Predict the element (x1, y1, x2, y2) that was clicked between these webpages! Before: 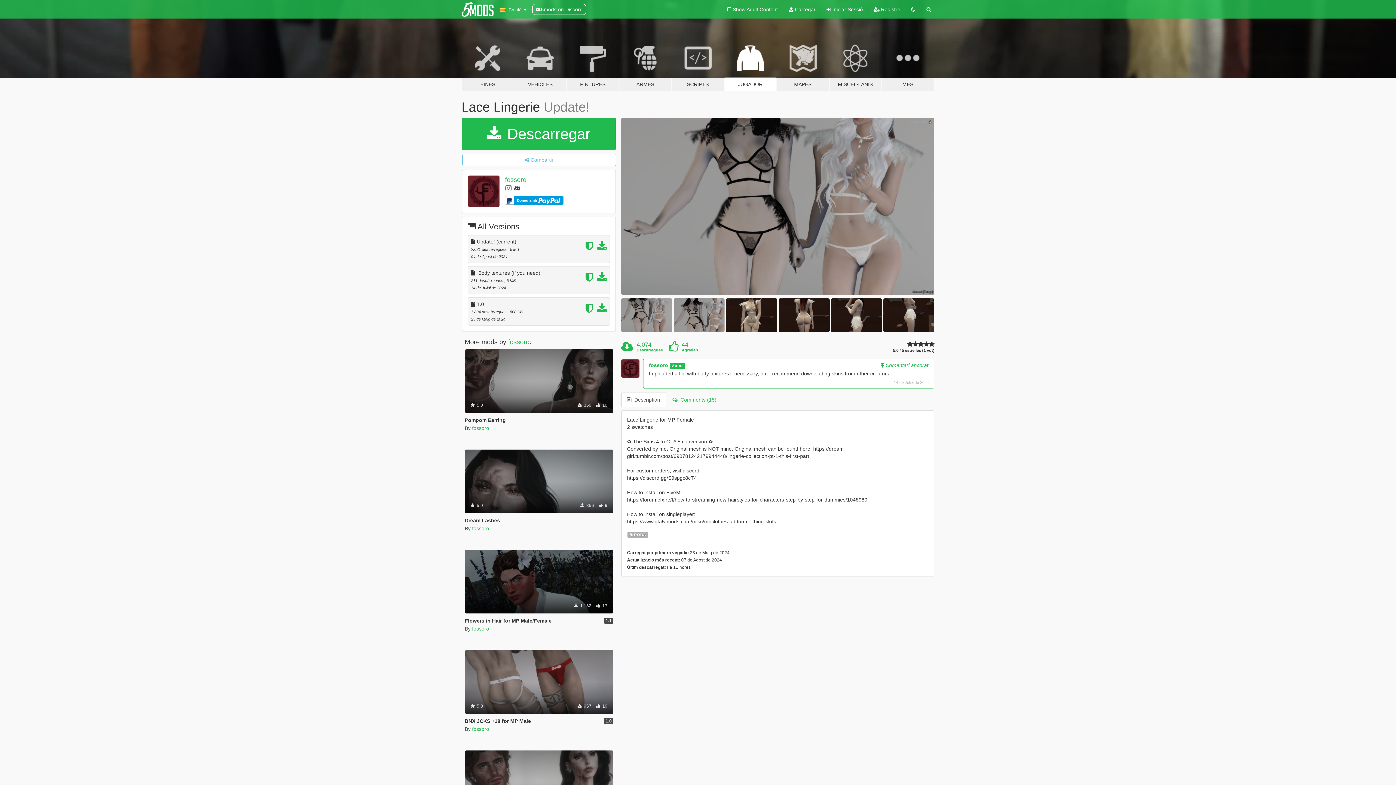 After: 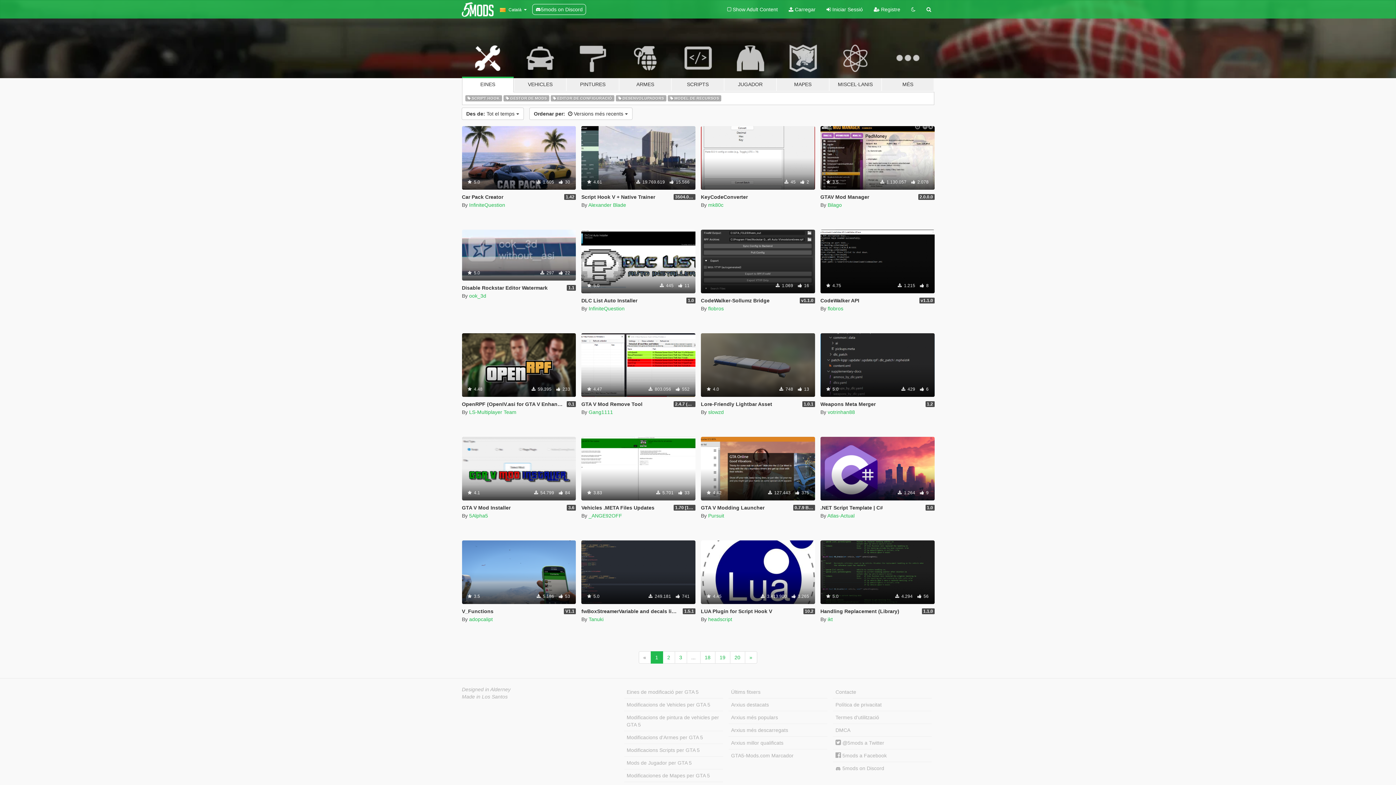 Action: label: EINES bbox: (461, 34, 514, 91)